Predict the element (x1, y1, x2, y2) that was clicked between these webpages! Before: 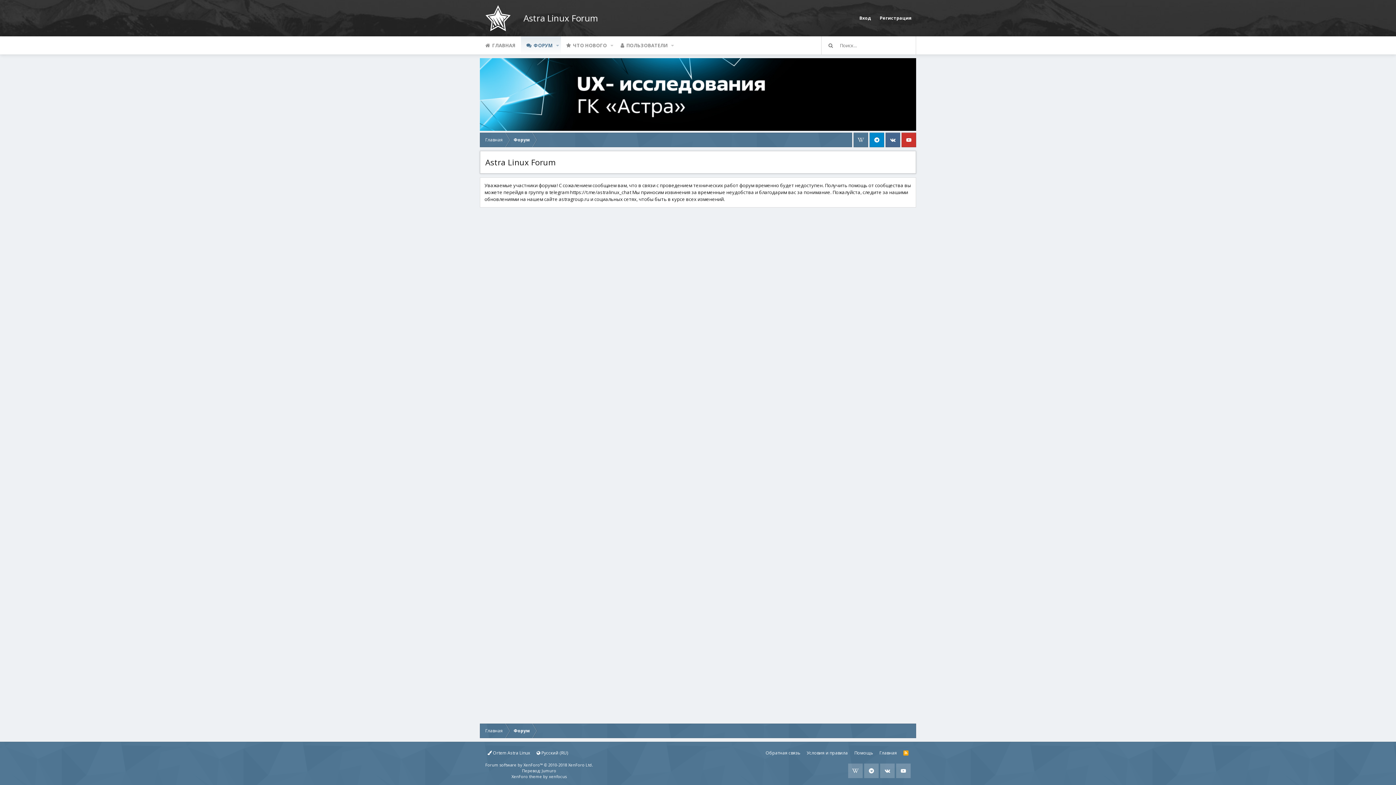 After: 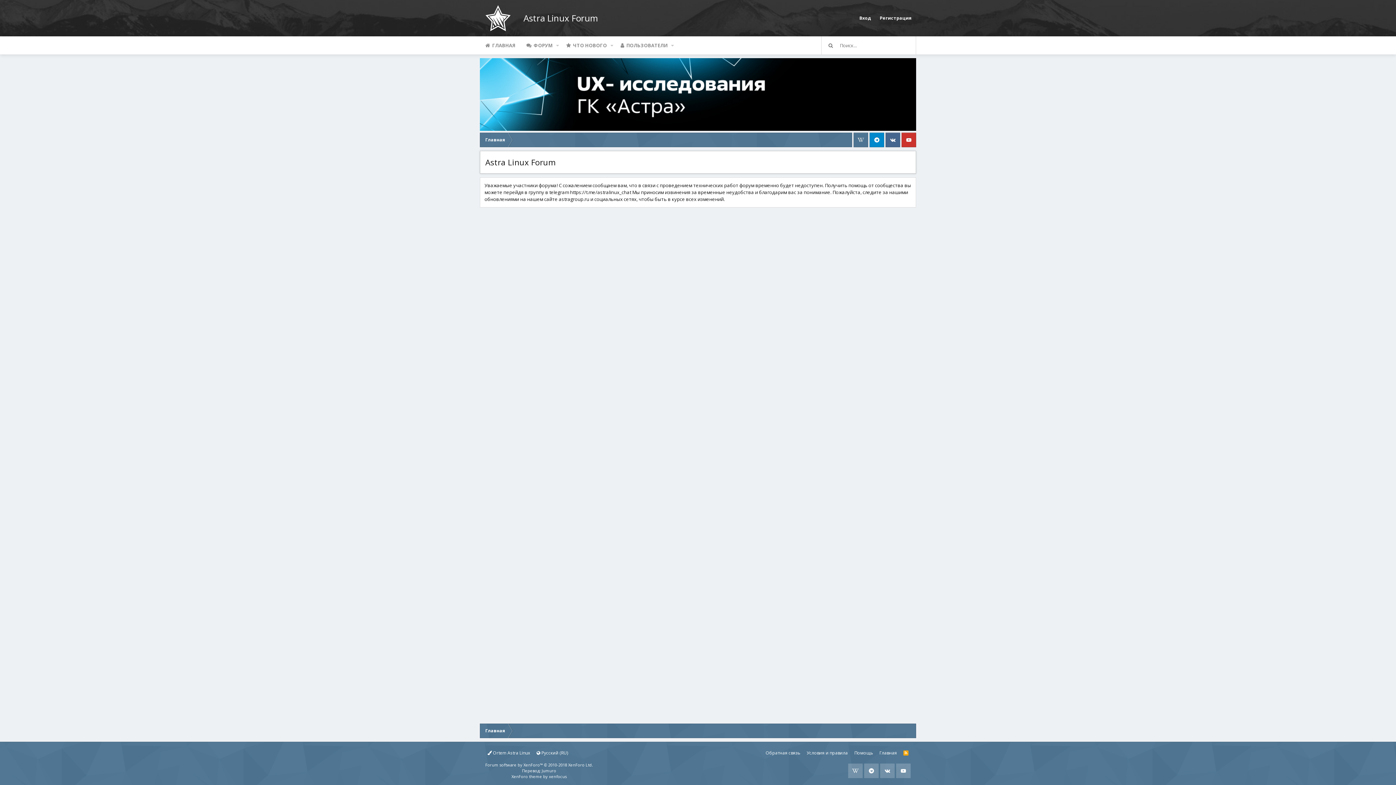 Action: label: Помощь bbox: (852, 748, 875, 758)